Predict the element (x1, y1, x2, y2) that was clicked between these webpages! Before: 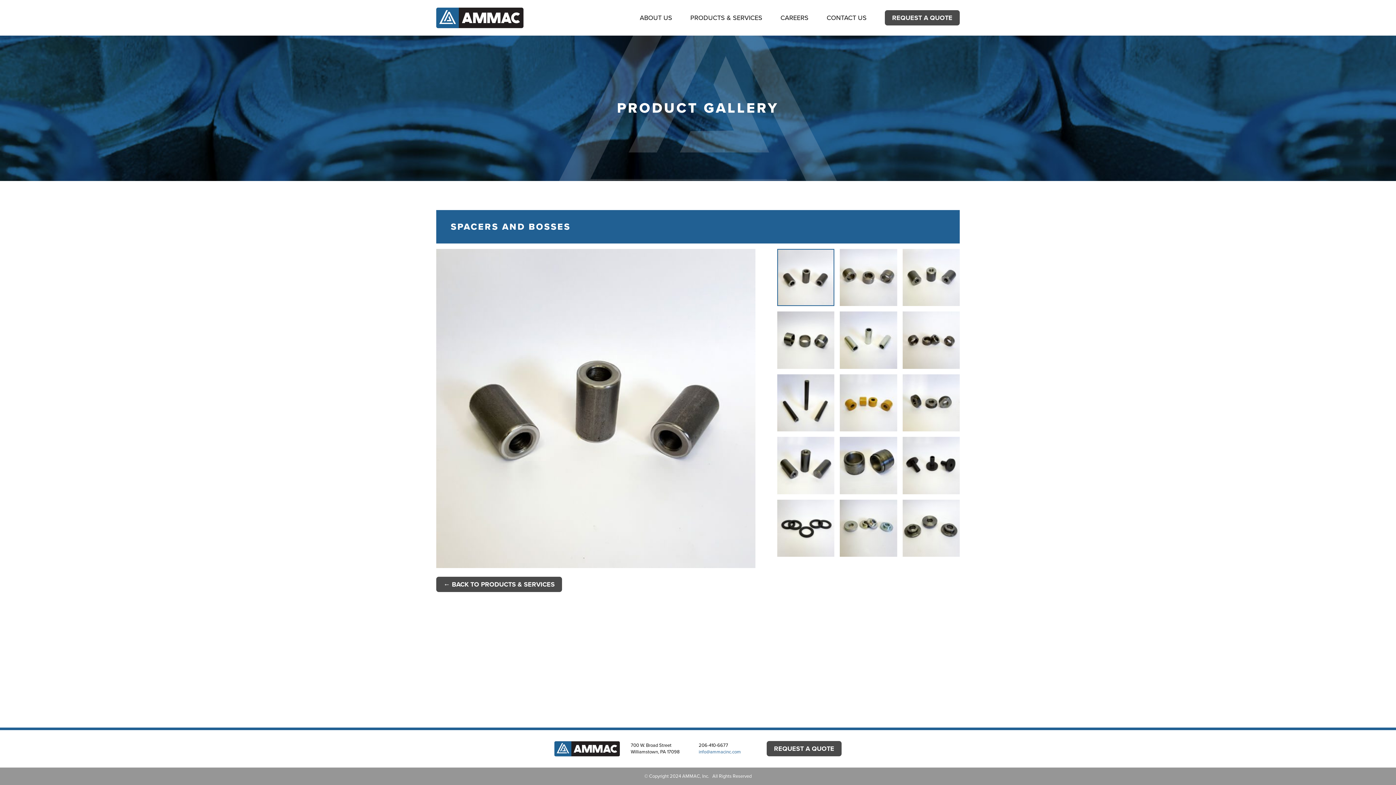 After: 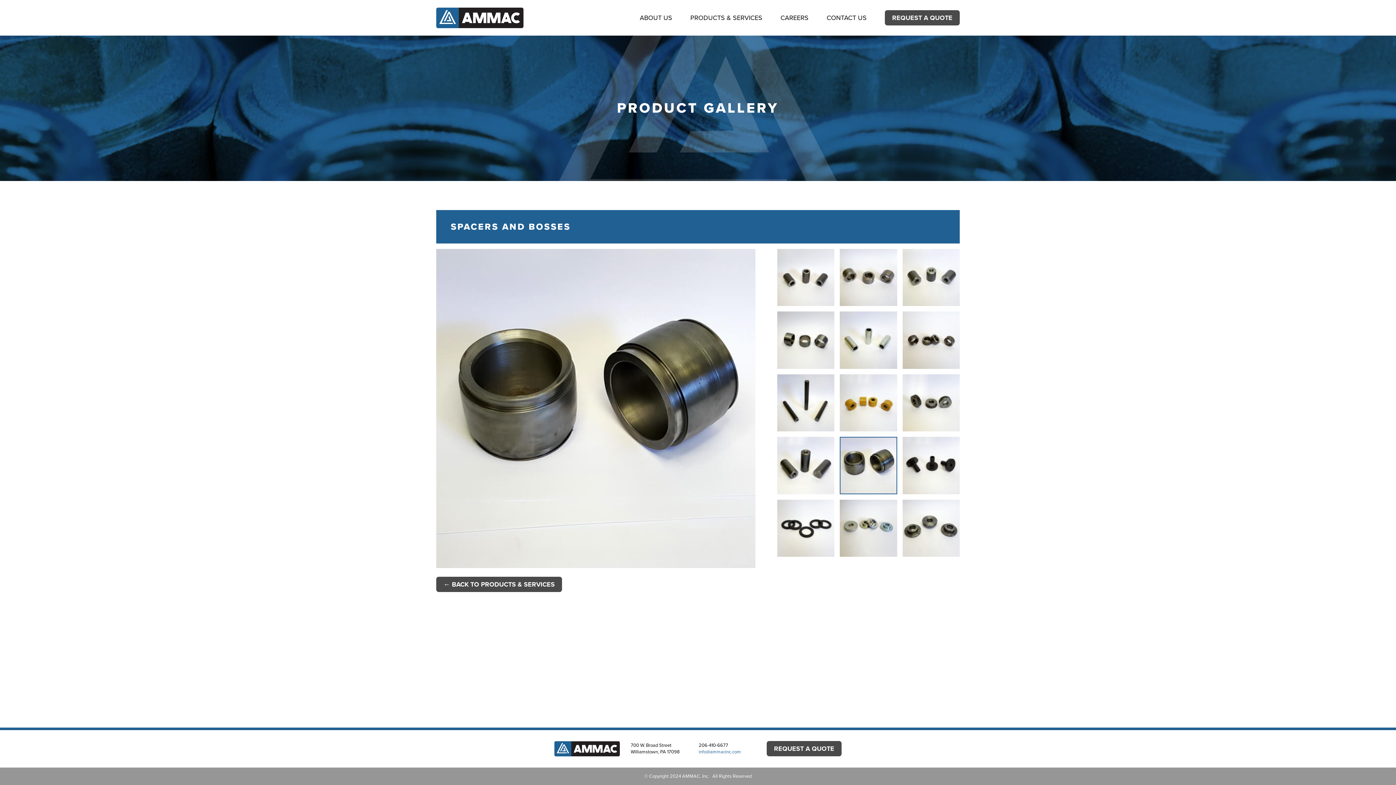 Action: bbox: (840, 437, 897, 494)